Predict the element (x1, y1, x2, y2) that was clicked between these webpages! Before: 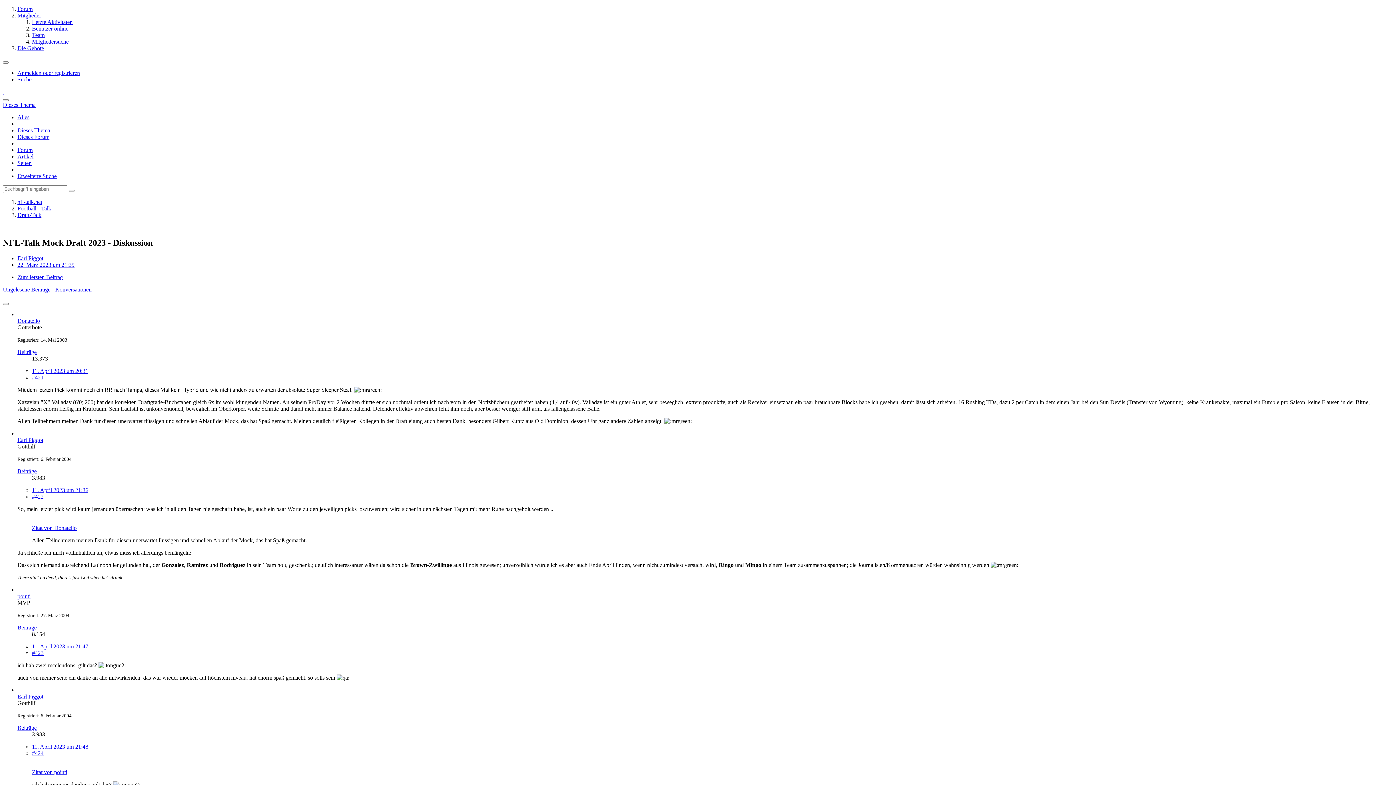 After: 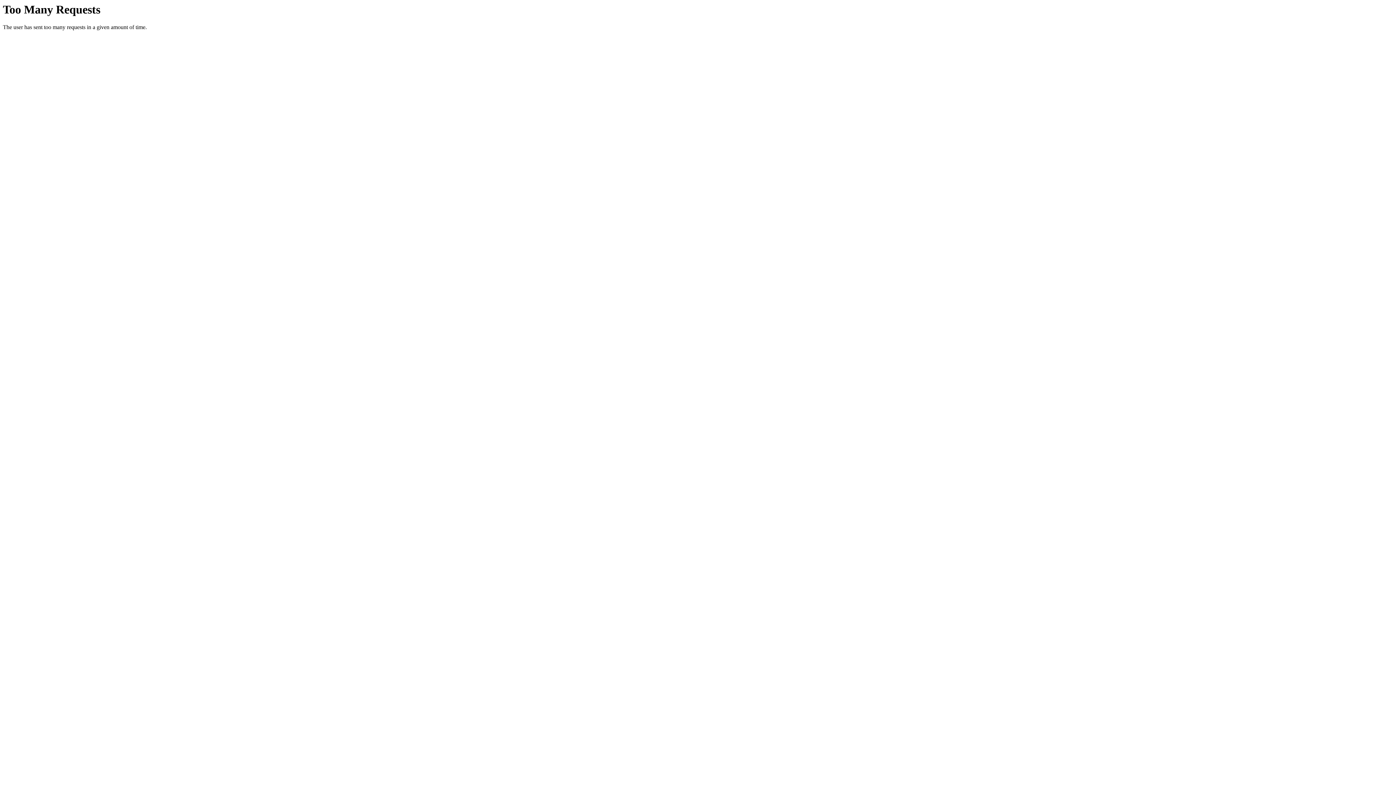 Action: bbox: (17, 173, 56, 179) label: Erweiterte Suche